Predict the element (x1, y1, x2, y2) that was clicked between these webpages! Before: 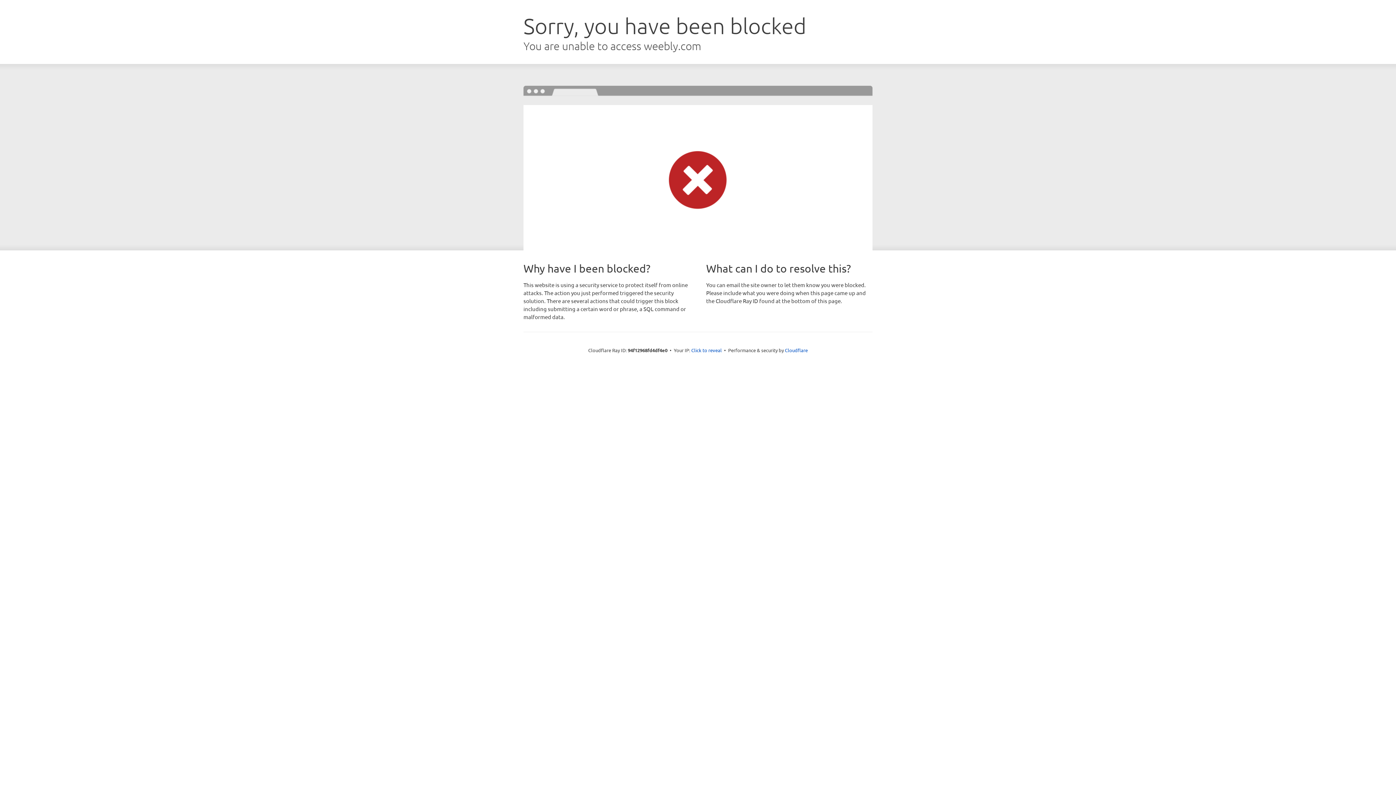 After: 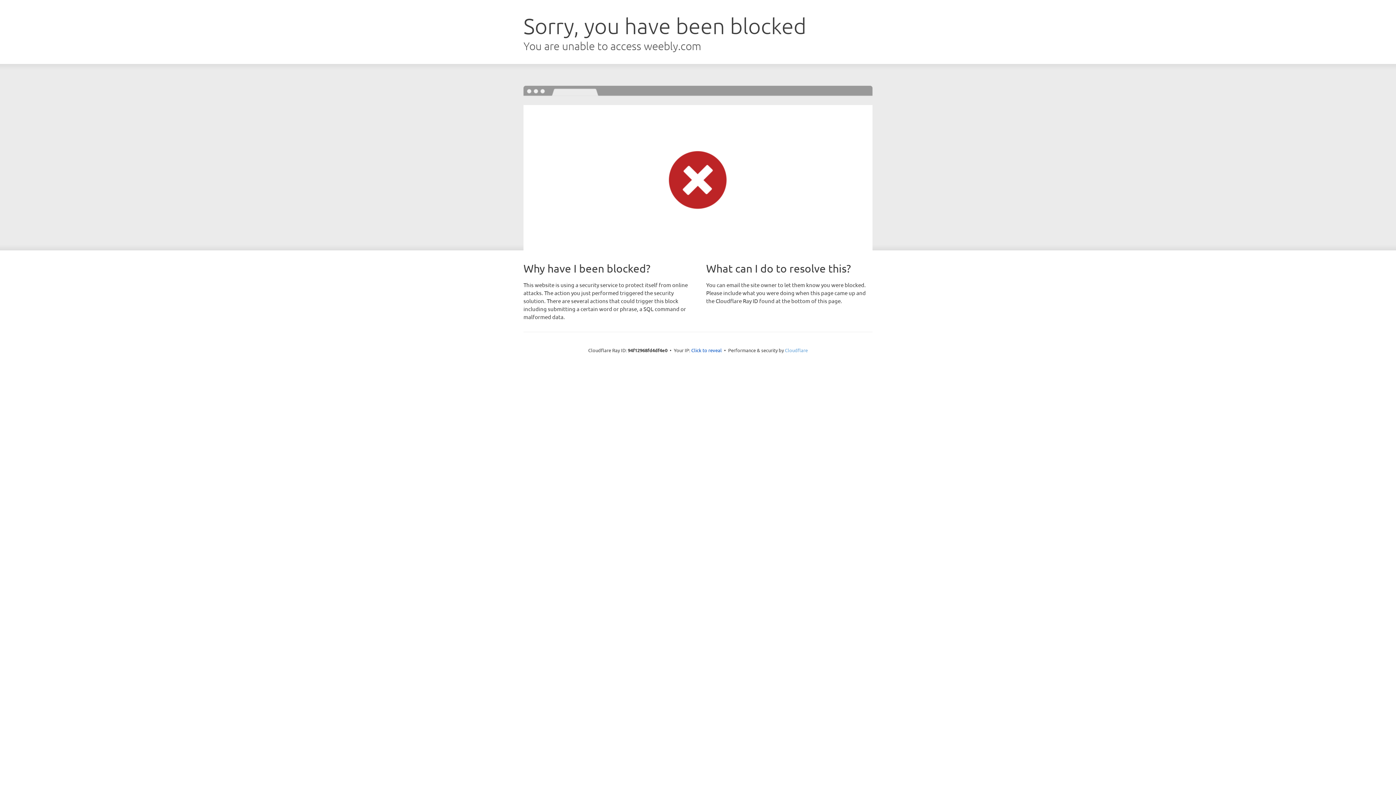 Action: bbox: (785, 347, 808, 353) label: Cloudflare